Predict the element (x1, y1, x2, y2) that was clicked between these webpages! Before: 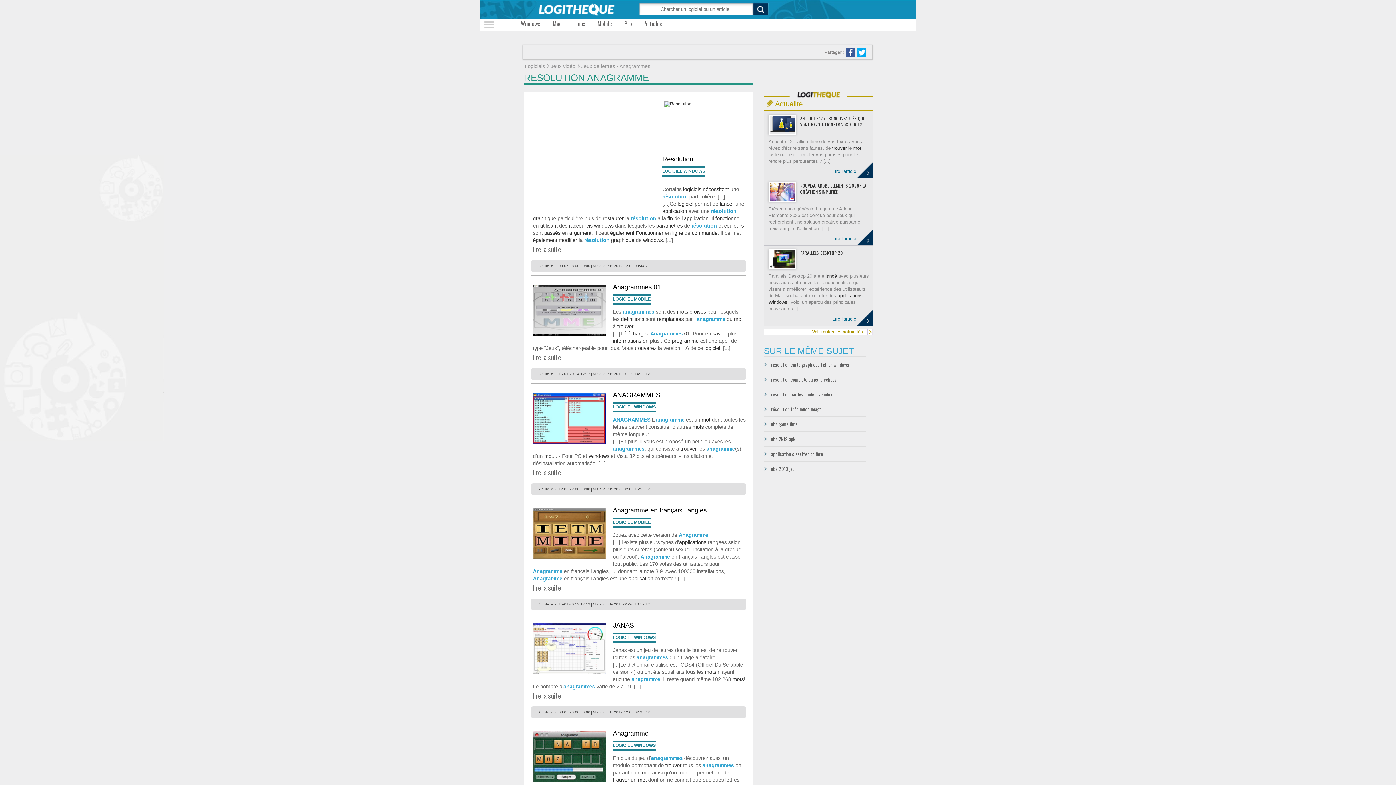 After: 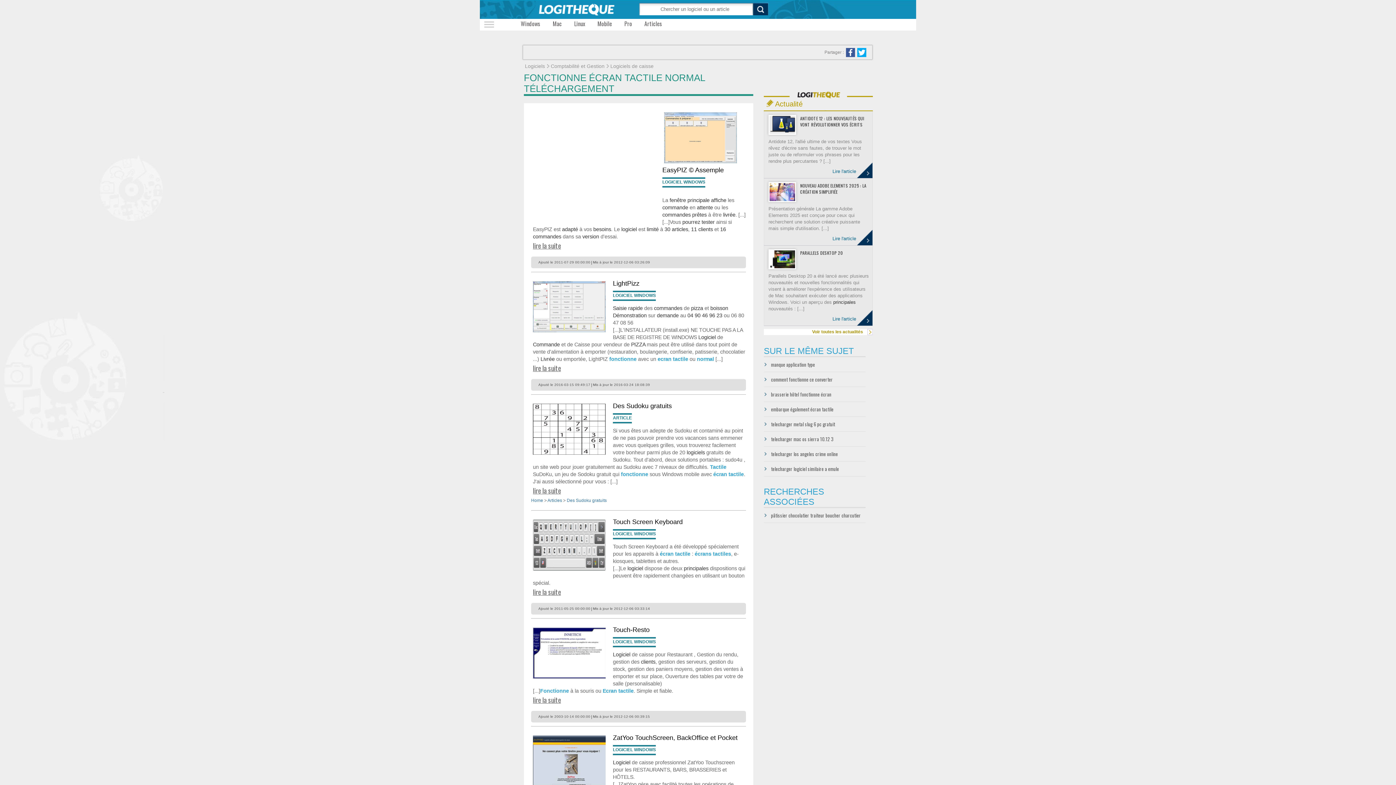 Action: bbox: (715, 215, 739, 221) label: fonctionne